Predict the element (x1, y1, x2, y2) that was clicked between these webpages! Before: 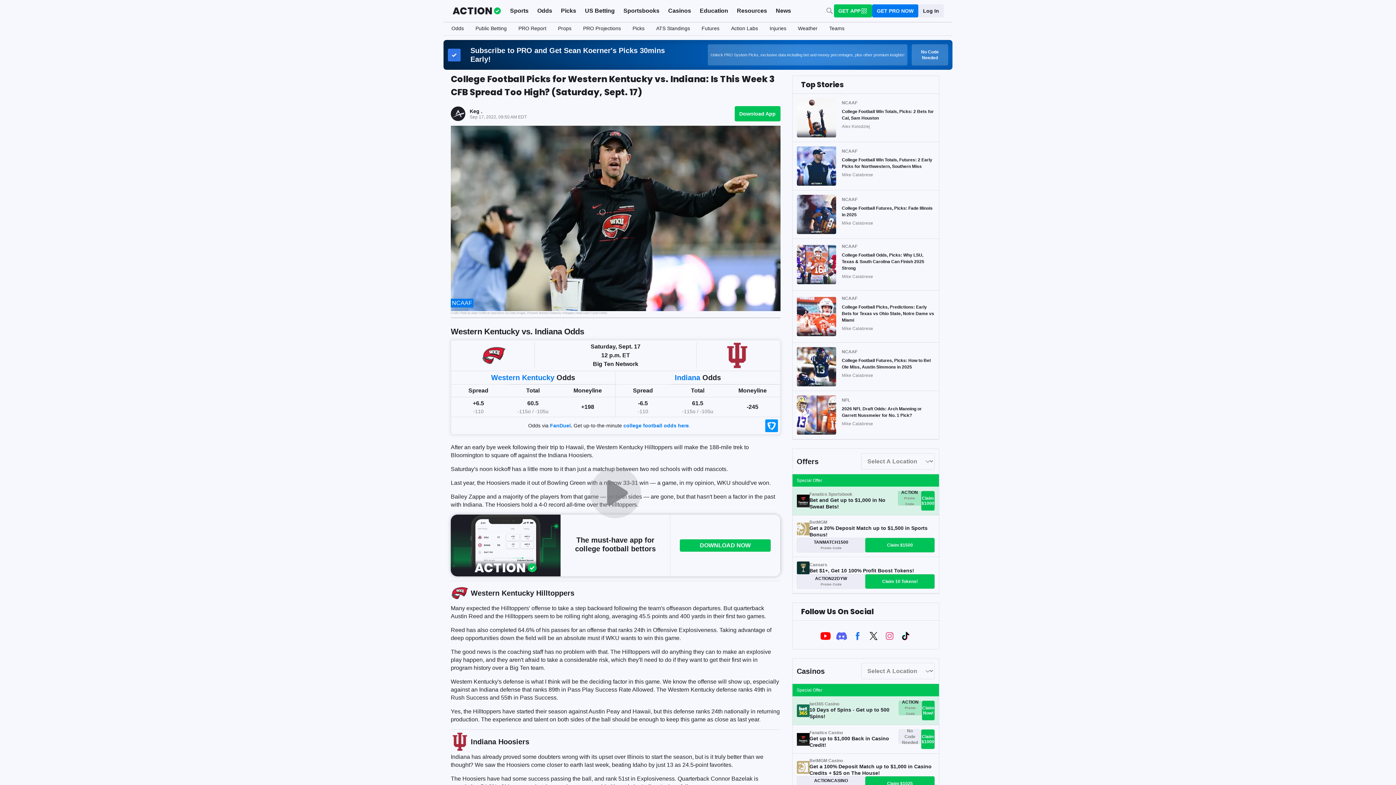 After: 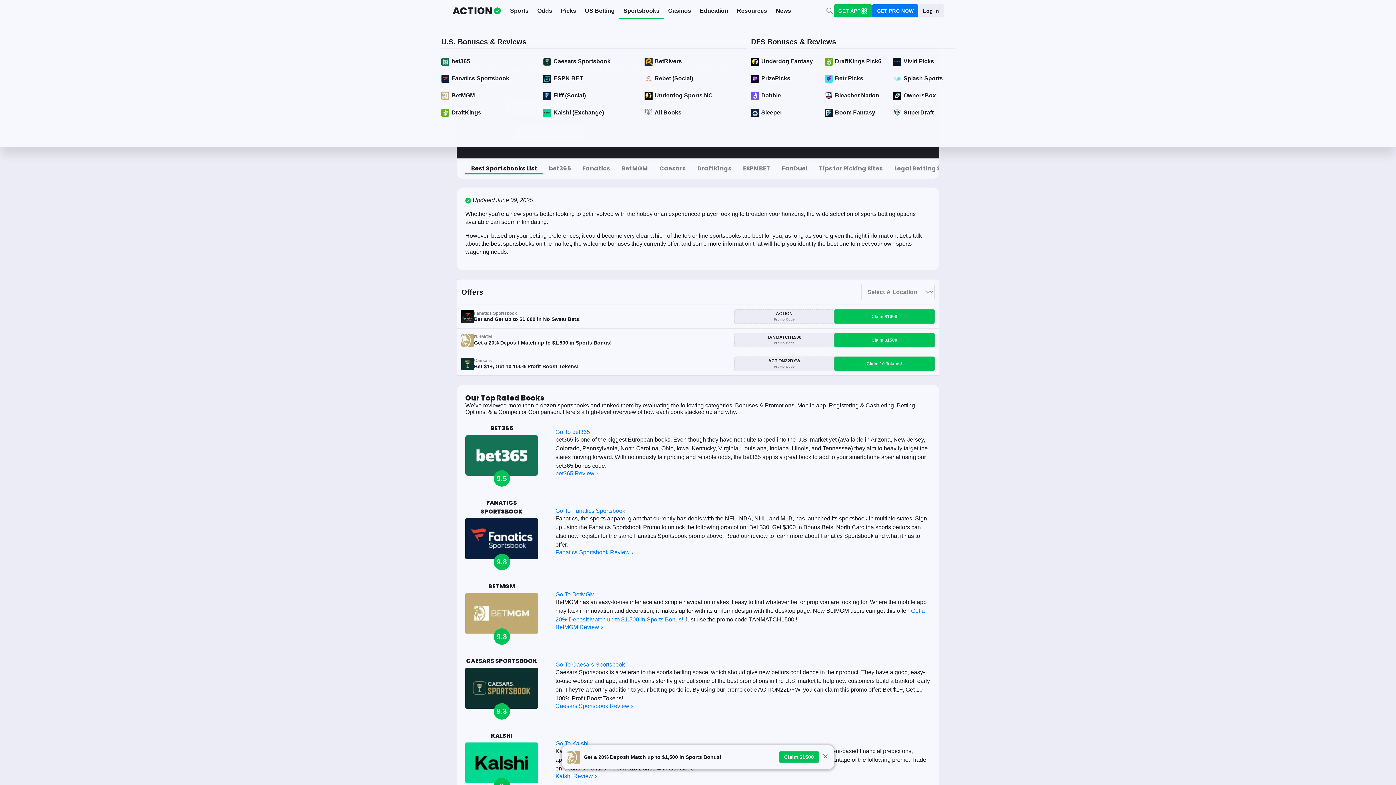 Action: label: Sportsbooks bbox: (619, 3, 664, 19)